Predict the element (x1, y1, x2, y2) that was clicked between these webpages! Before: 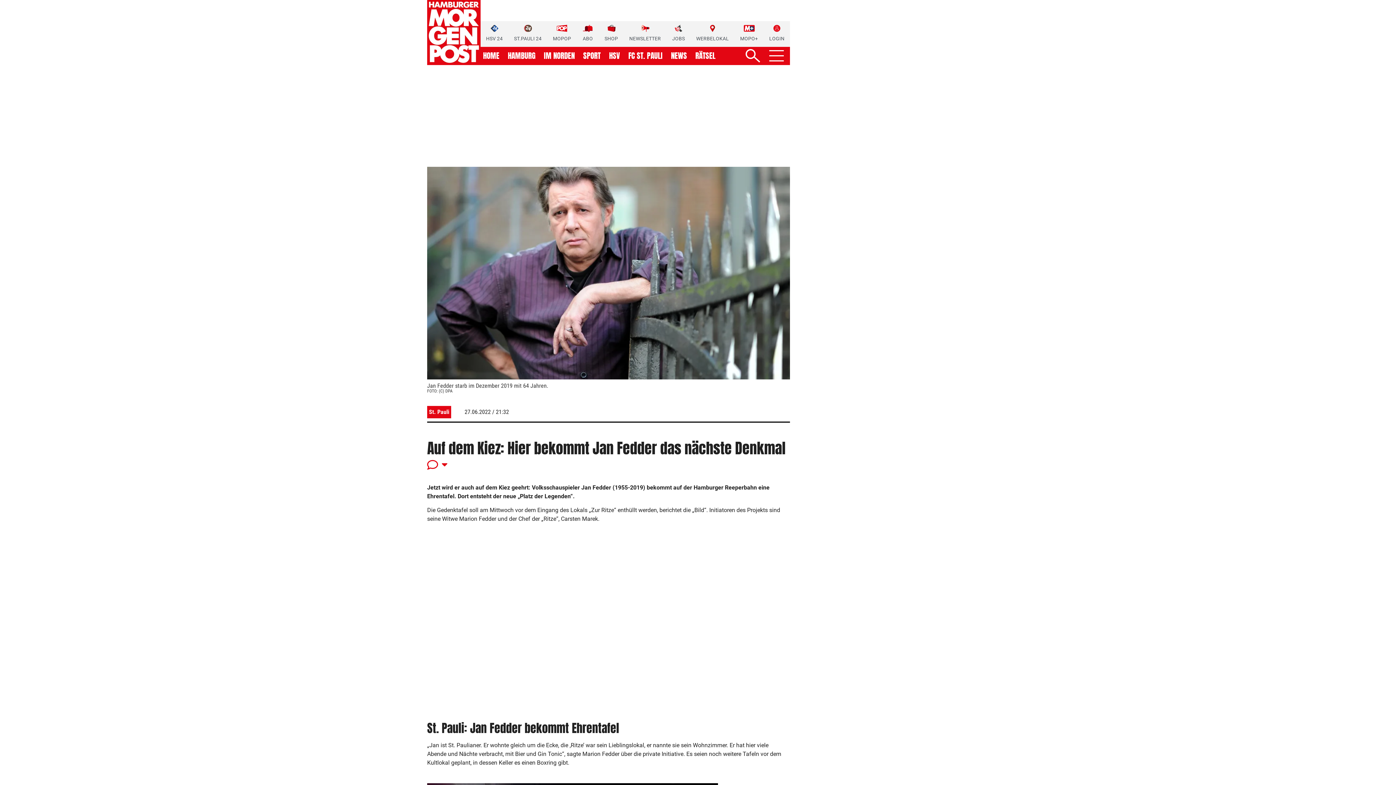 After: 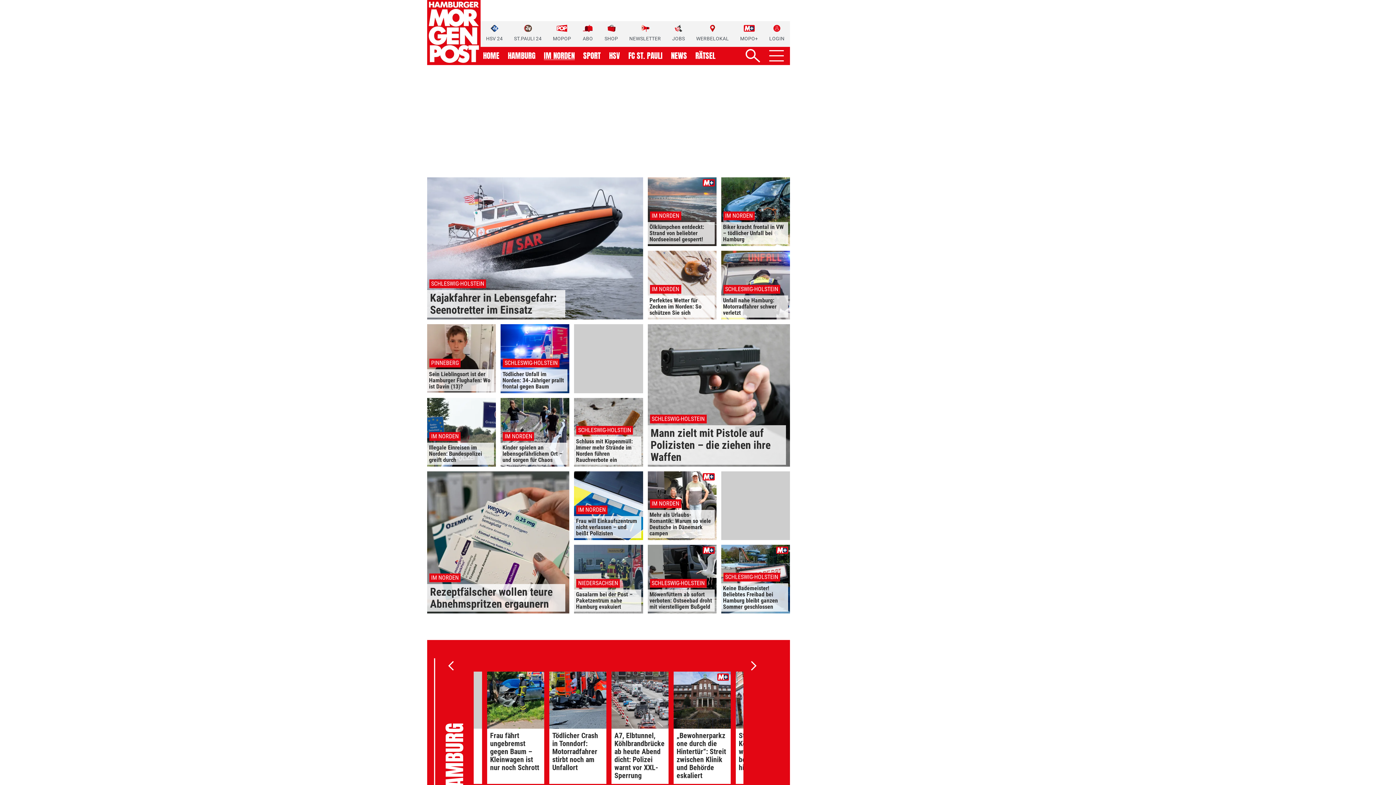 Action: bbox: (544, 52, 574, 59) label: IM NORDEN